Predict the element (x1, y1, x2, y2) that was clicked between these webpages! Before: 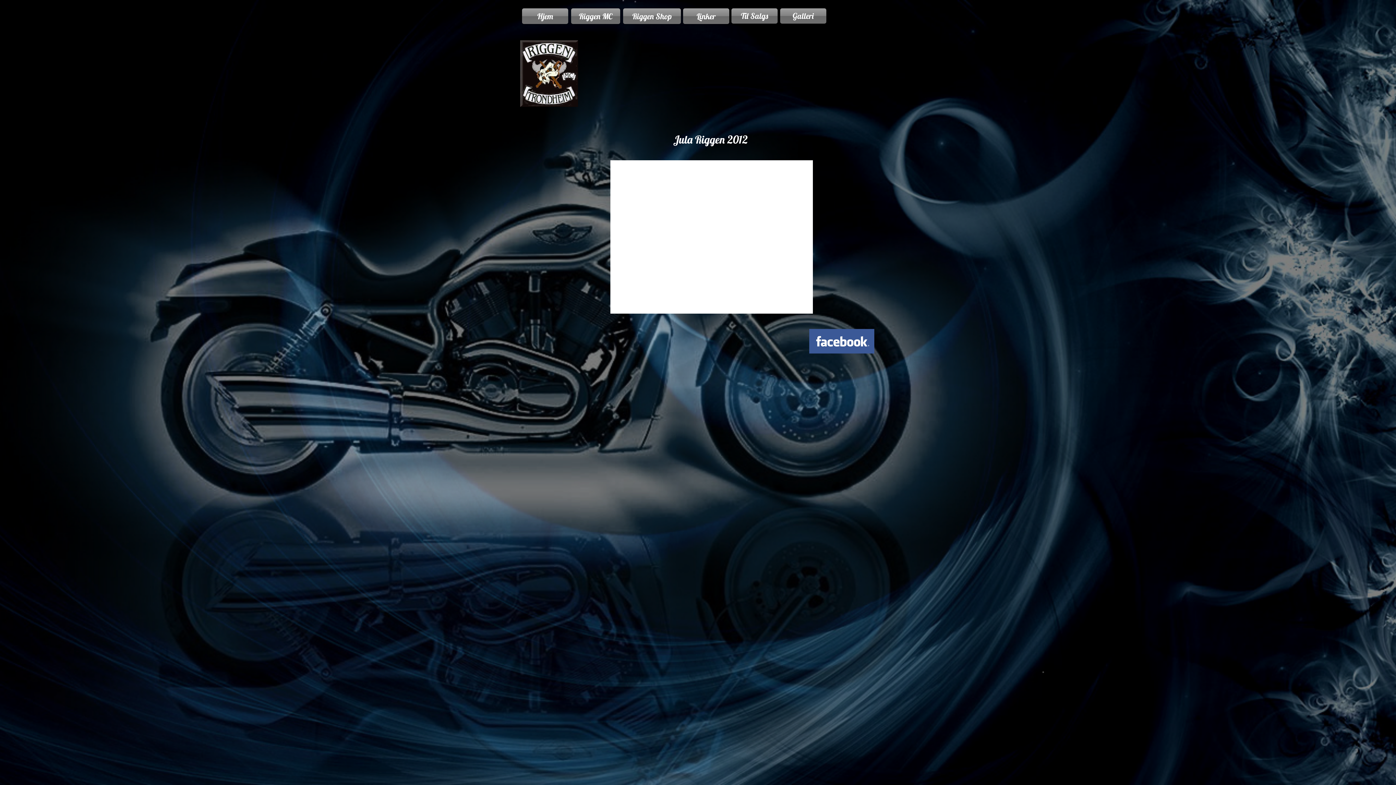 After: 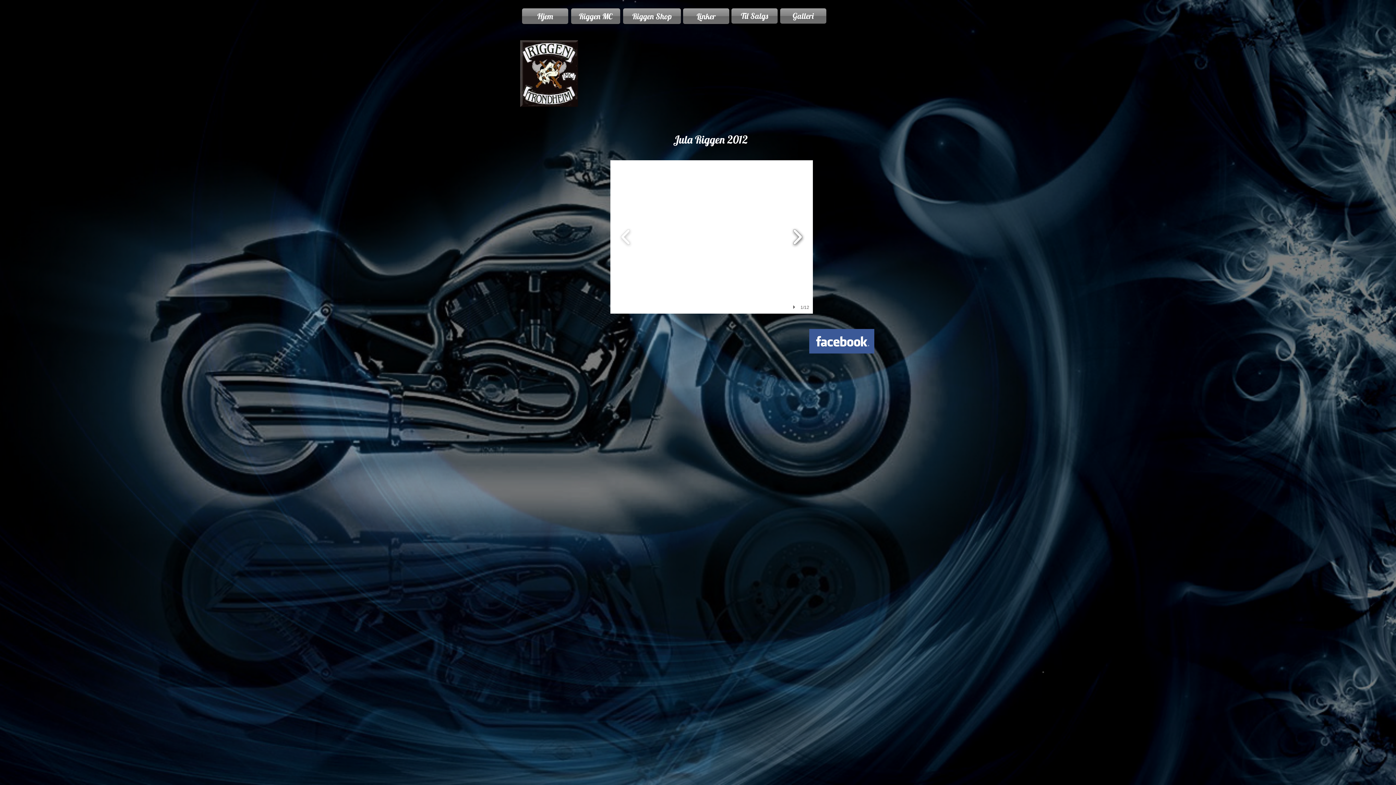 Action: bbox: (789, 224, 805, 249)